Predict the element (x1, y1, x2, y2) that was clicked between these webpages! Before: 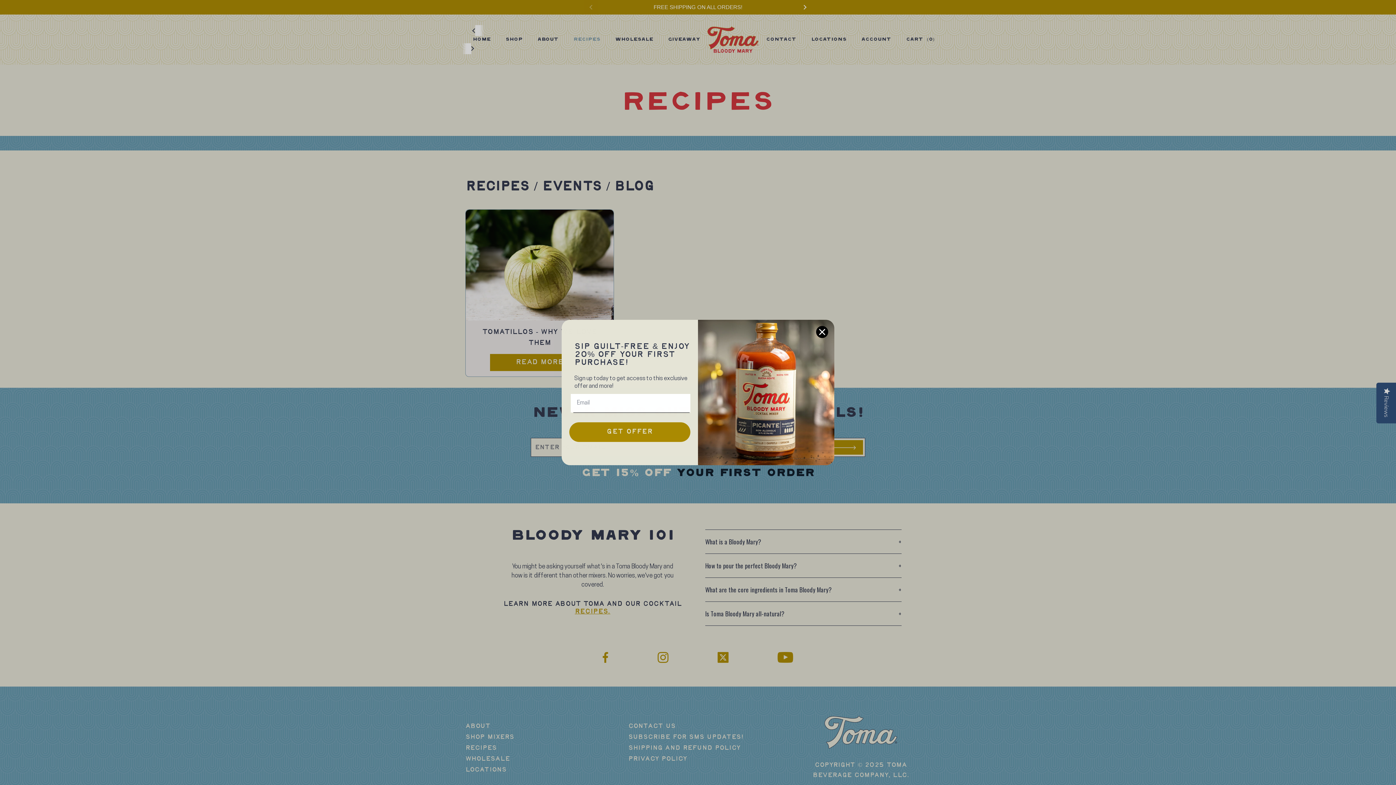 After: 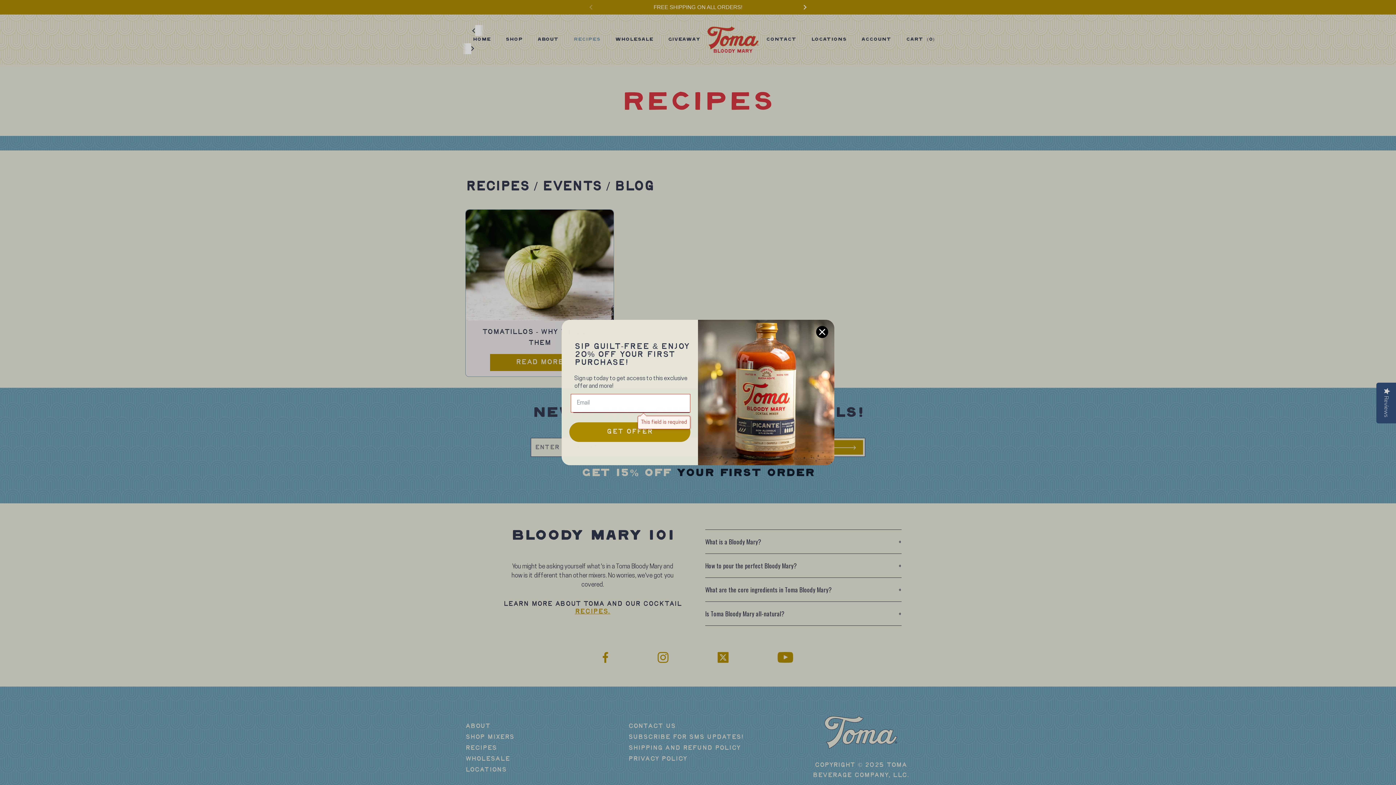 Action: bbox: (569, 422, 690, 442) label: Get Offer